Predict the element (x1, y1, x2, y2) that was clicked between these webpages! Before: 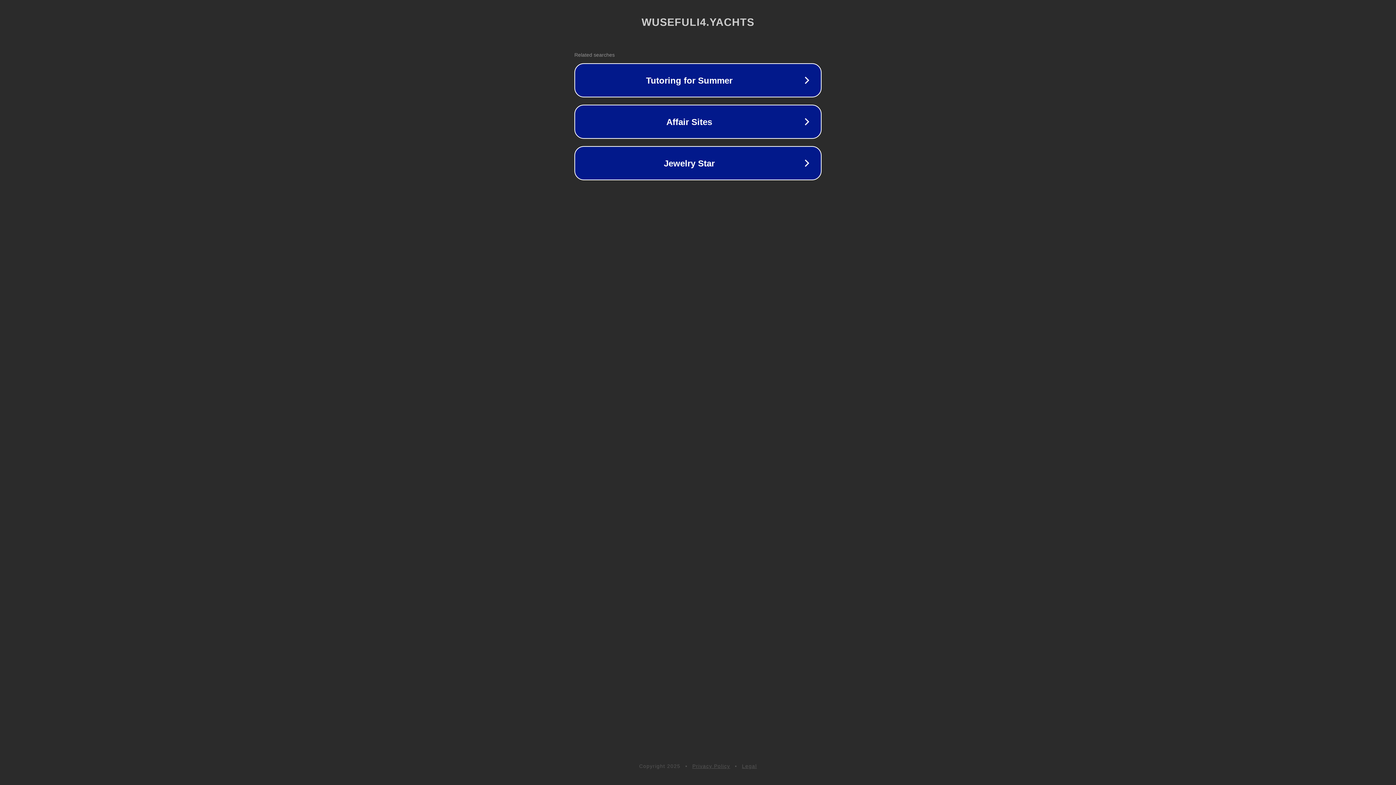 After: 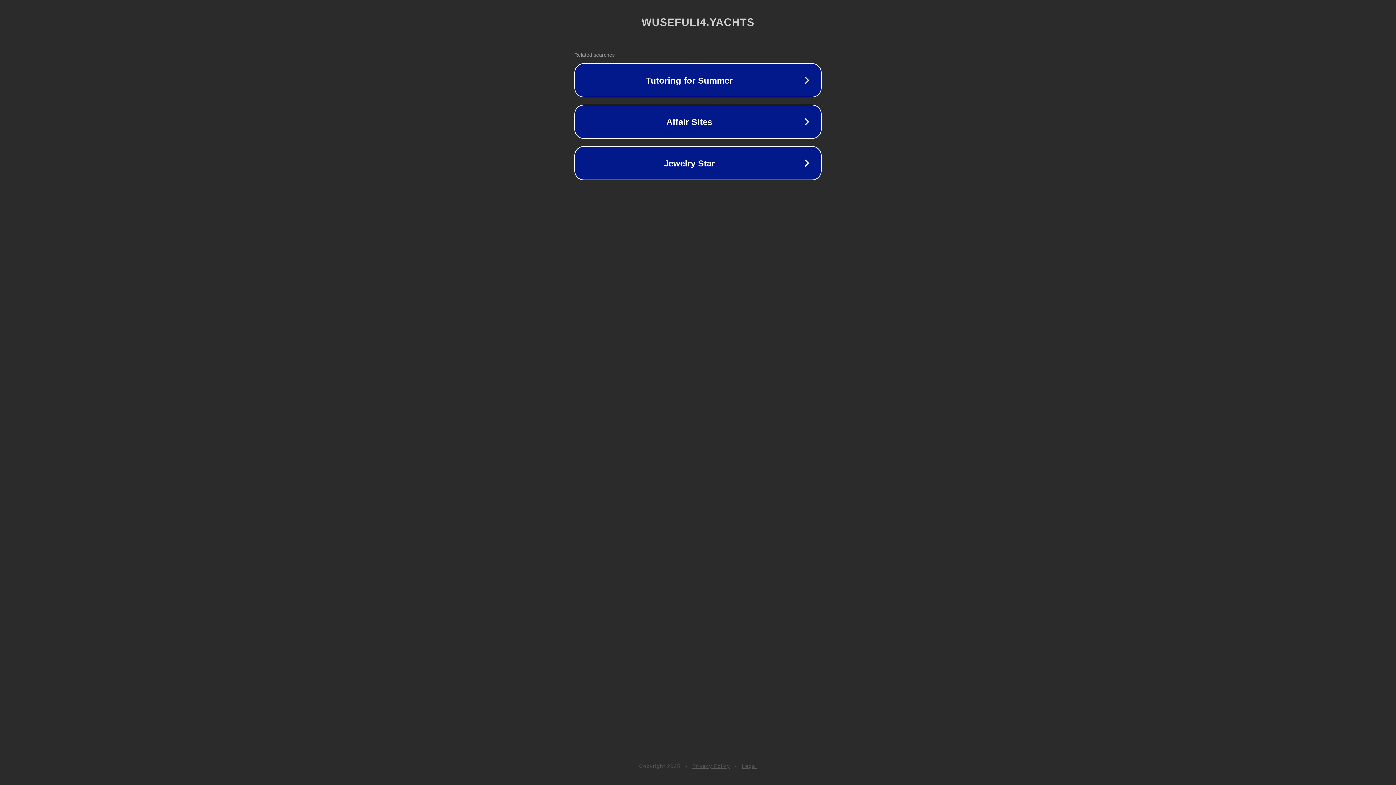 Action: bbox: (742, 763, 757, 769) label: Legal